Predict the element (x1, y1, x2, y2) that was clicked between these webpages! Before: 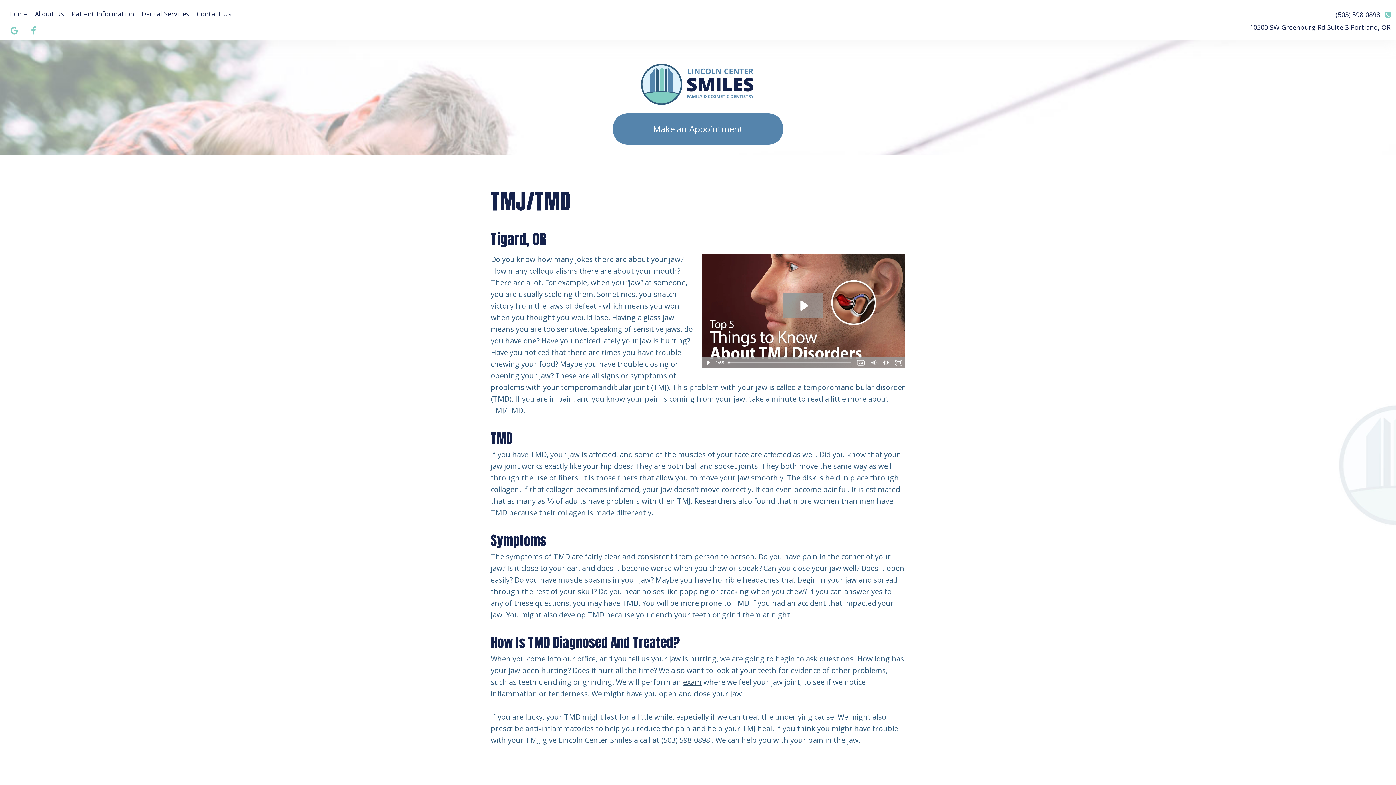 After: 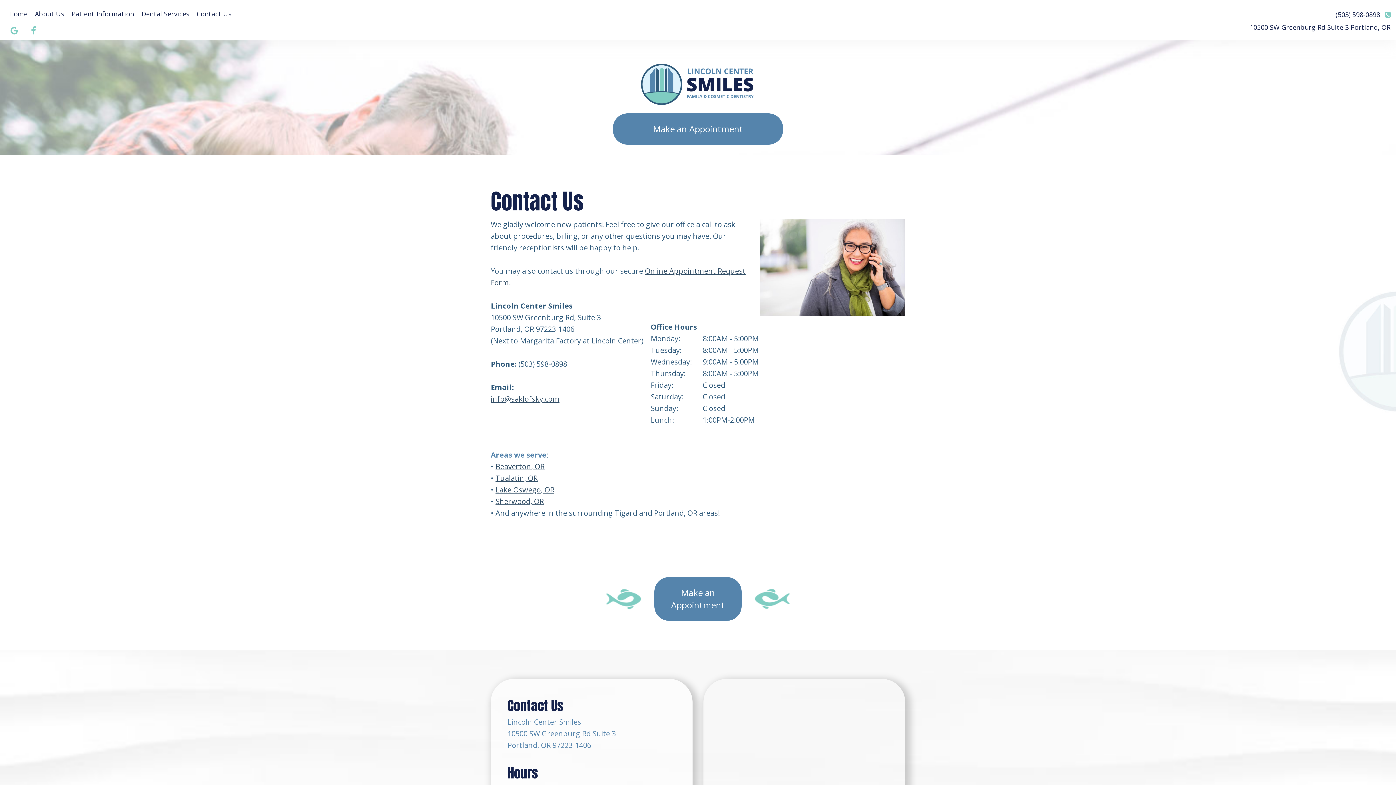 Action: label: Contact Us bbox: (193, 6, 235, 21)